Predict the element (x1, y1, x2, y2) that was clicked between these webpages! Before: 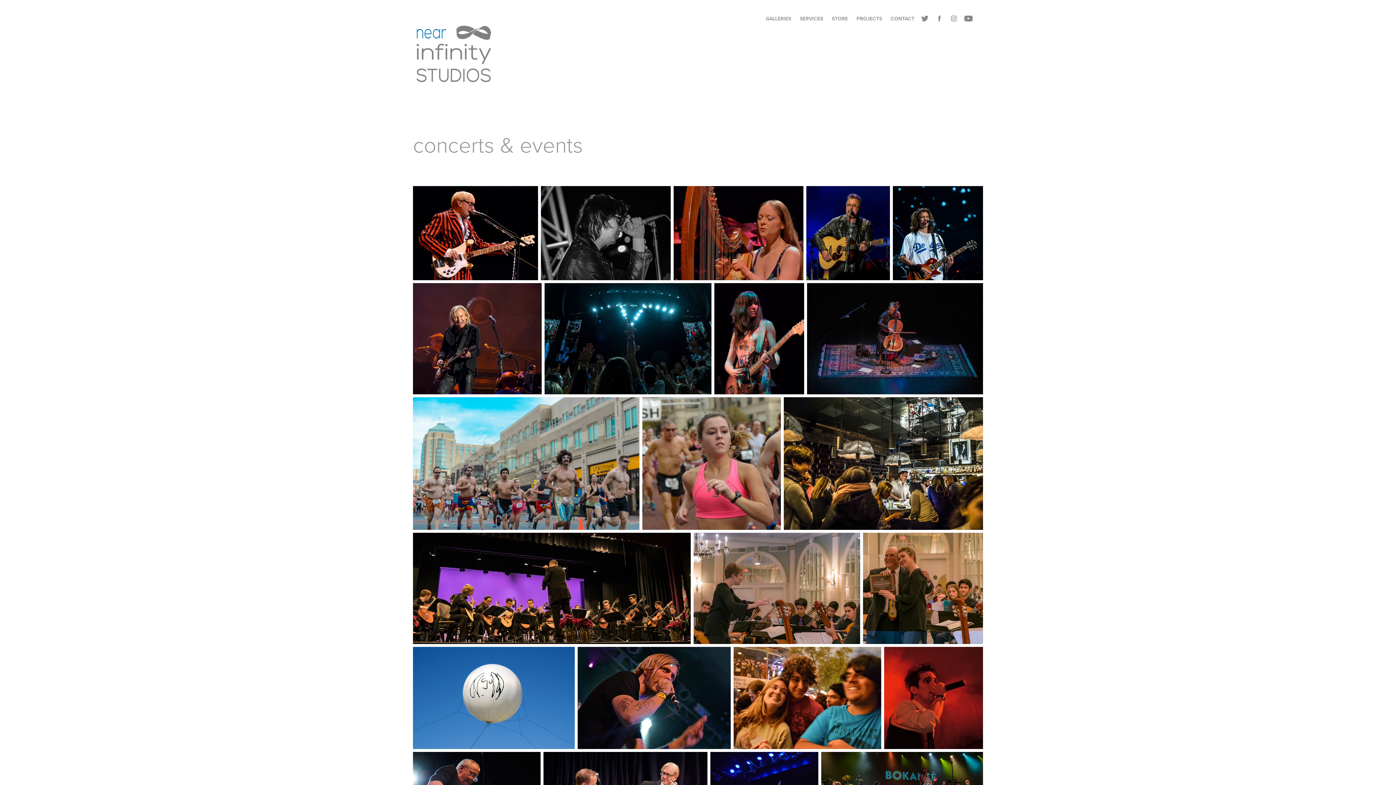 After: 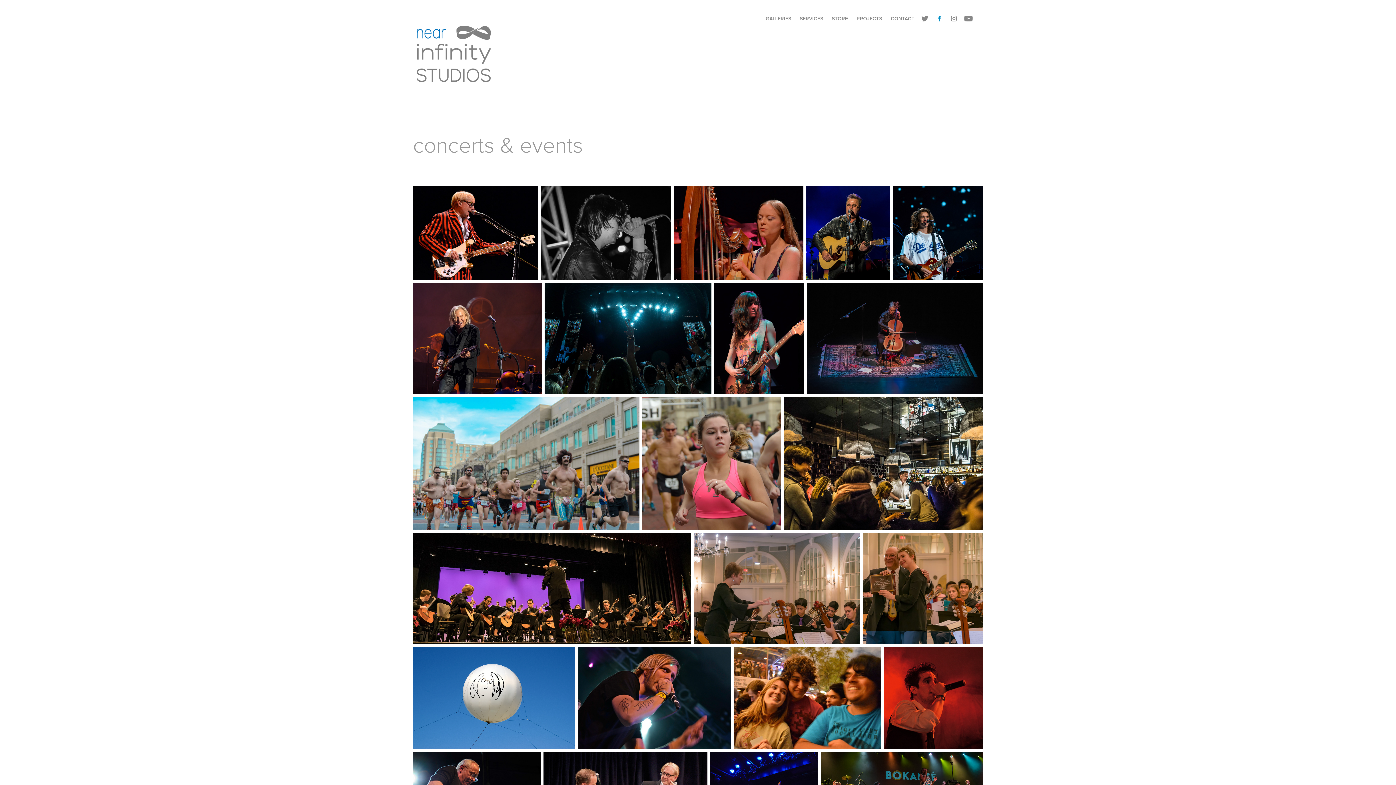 Action: bbox: (934, 13, 945, 24)